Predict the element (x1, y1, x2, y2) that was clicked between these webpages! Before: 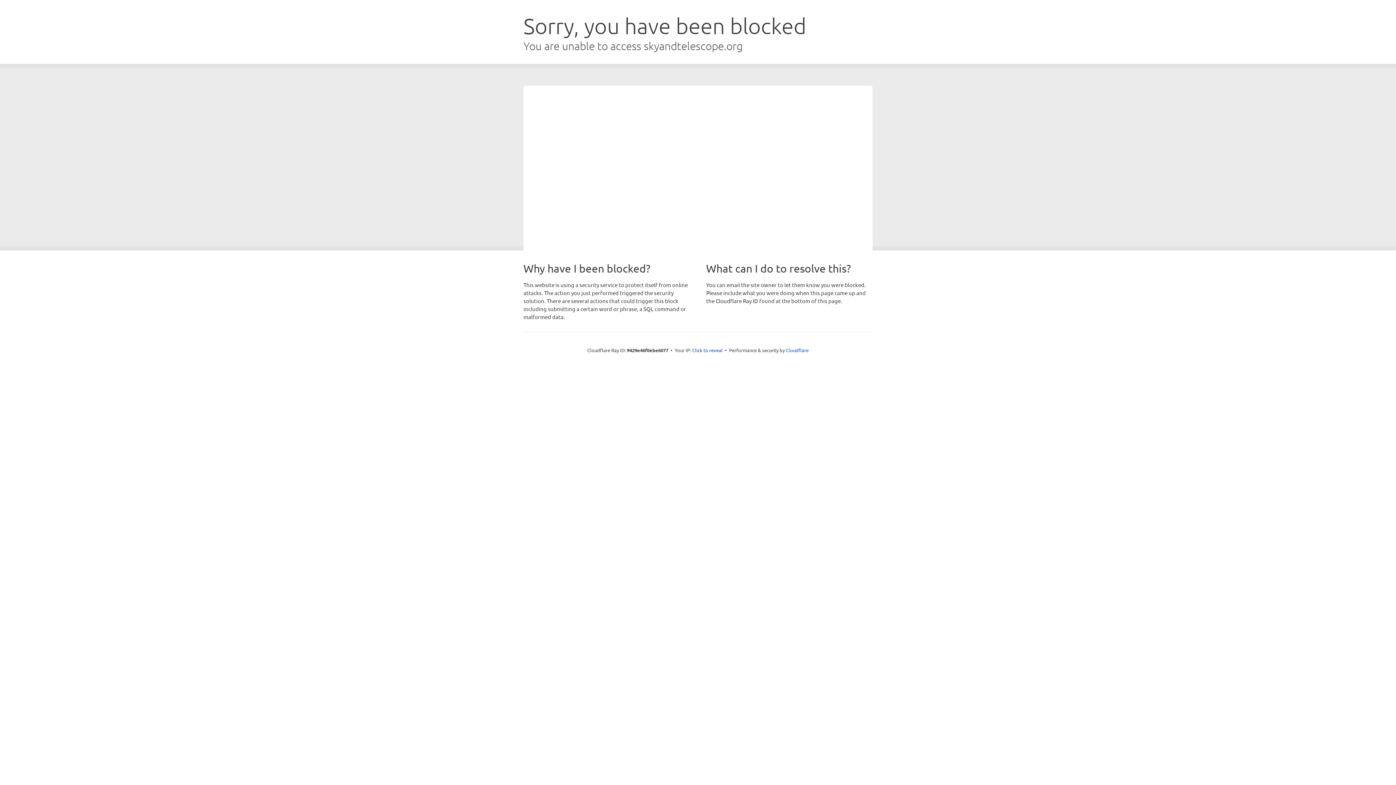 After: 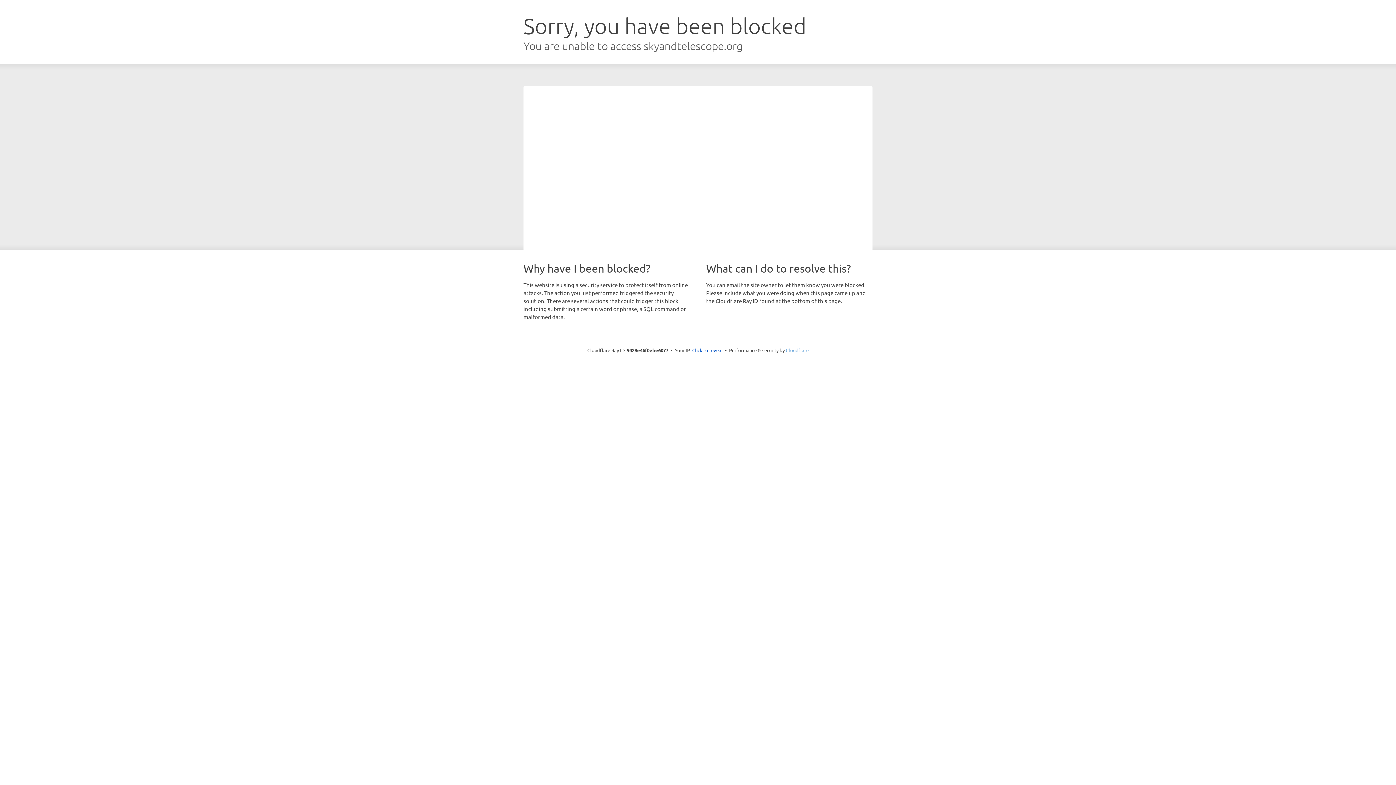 Action: label: Cloudflare bbox: (786, 347, 808, 353)